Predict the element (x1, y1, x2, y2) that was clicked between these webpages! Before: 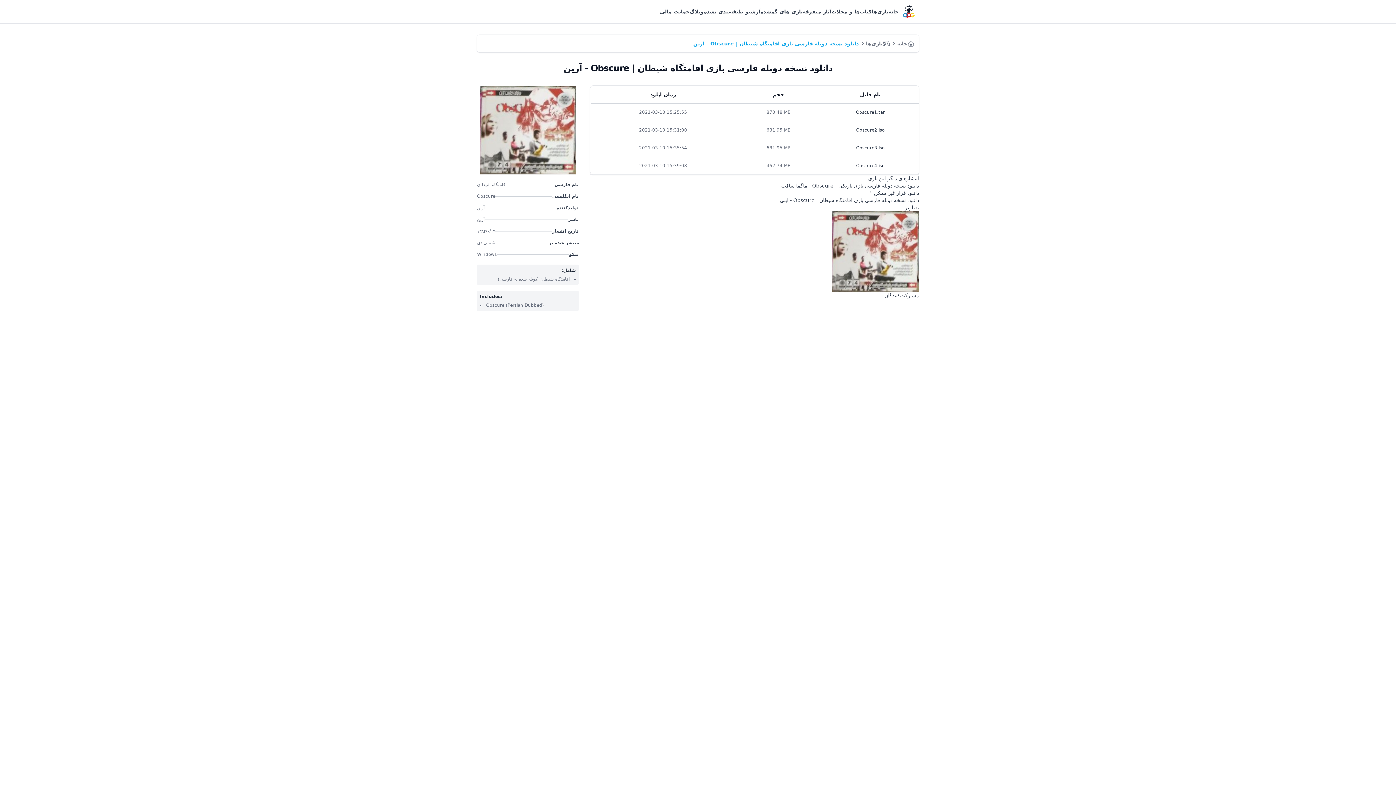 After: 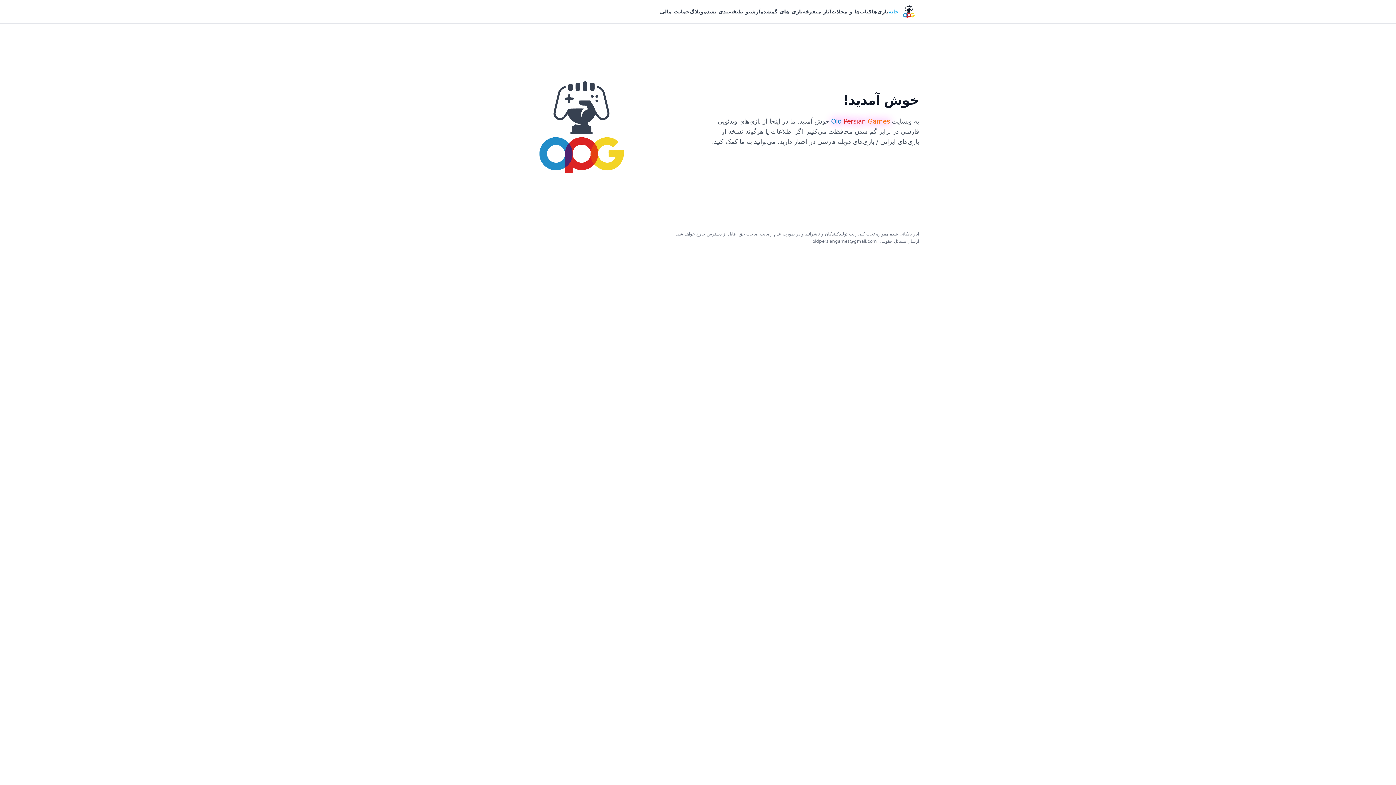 Action: label: خانه bbox: (888, 7, 898, 16)